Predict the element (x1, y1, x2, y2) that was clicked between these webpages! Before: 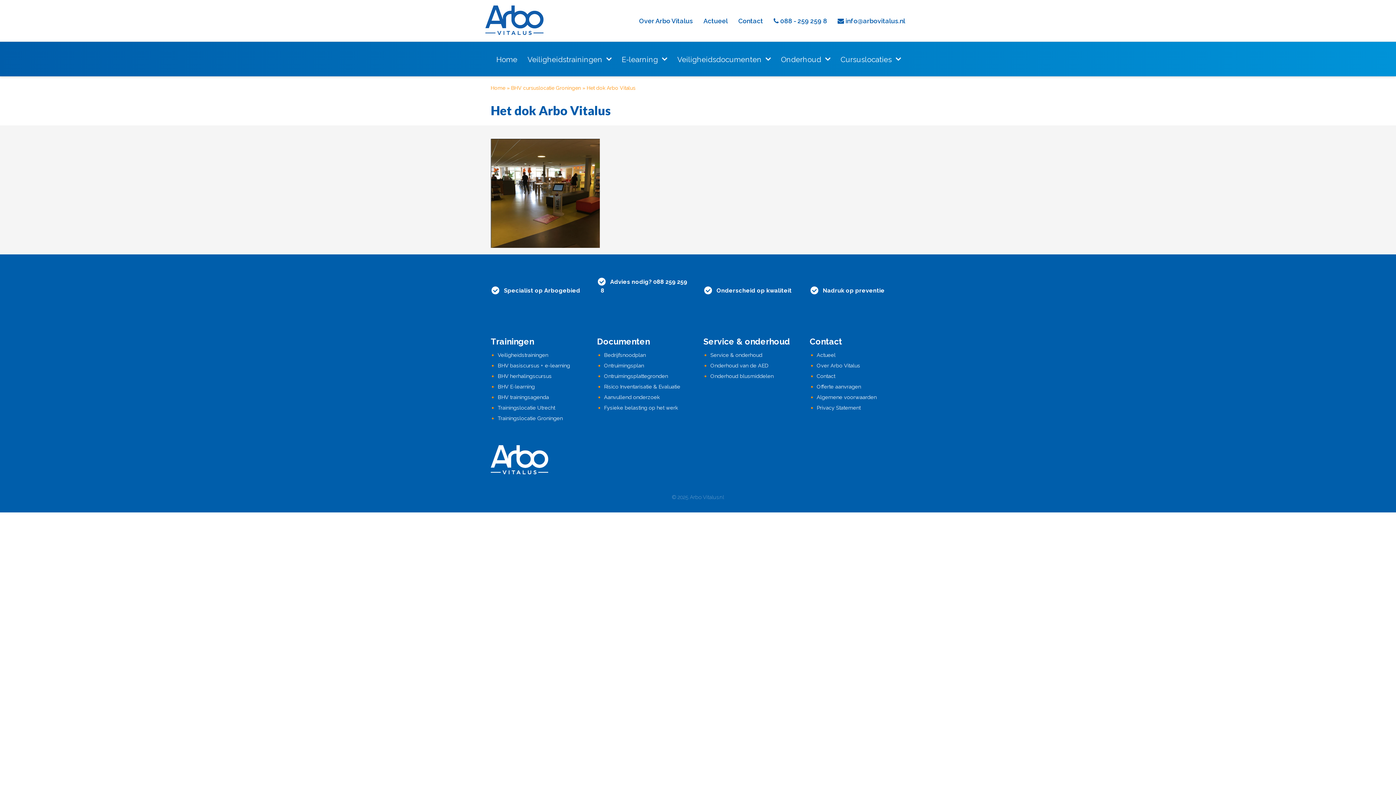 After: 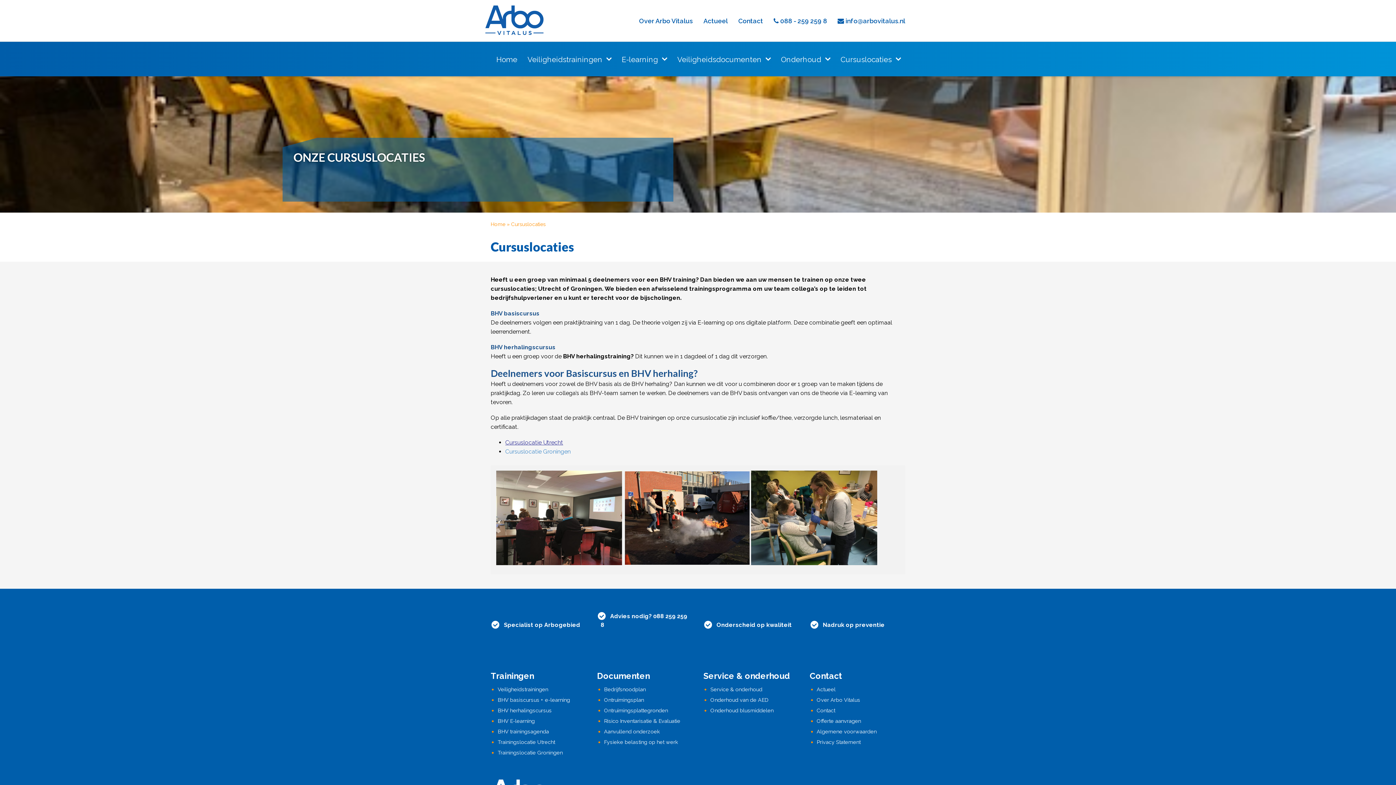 Action: bbox: (836, 41, 905, 77) label: Cursuslocaties